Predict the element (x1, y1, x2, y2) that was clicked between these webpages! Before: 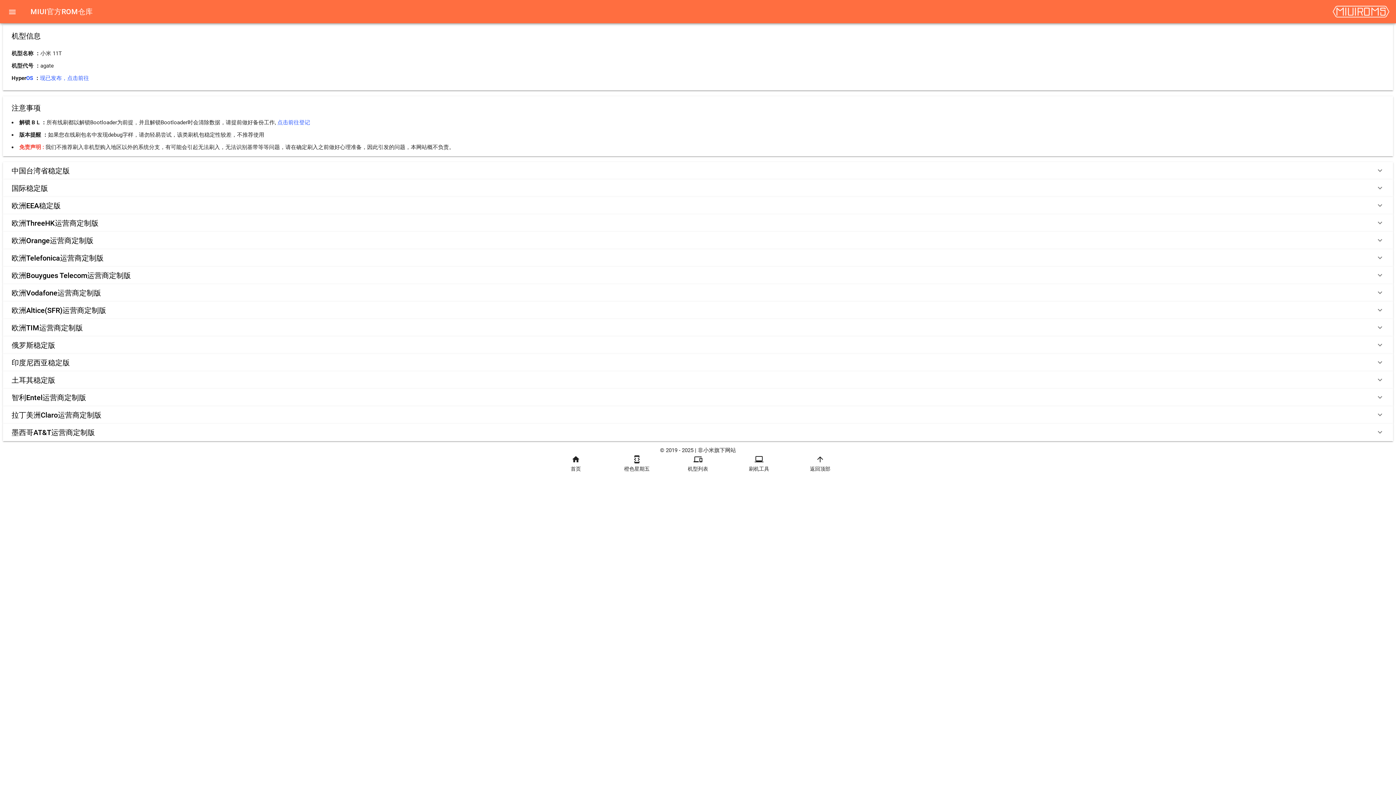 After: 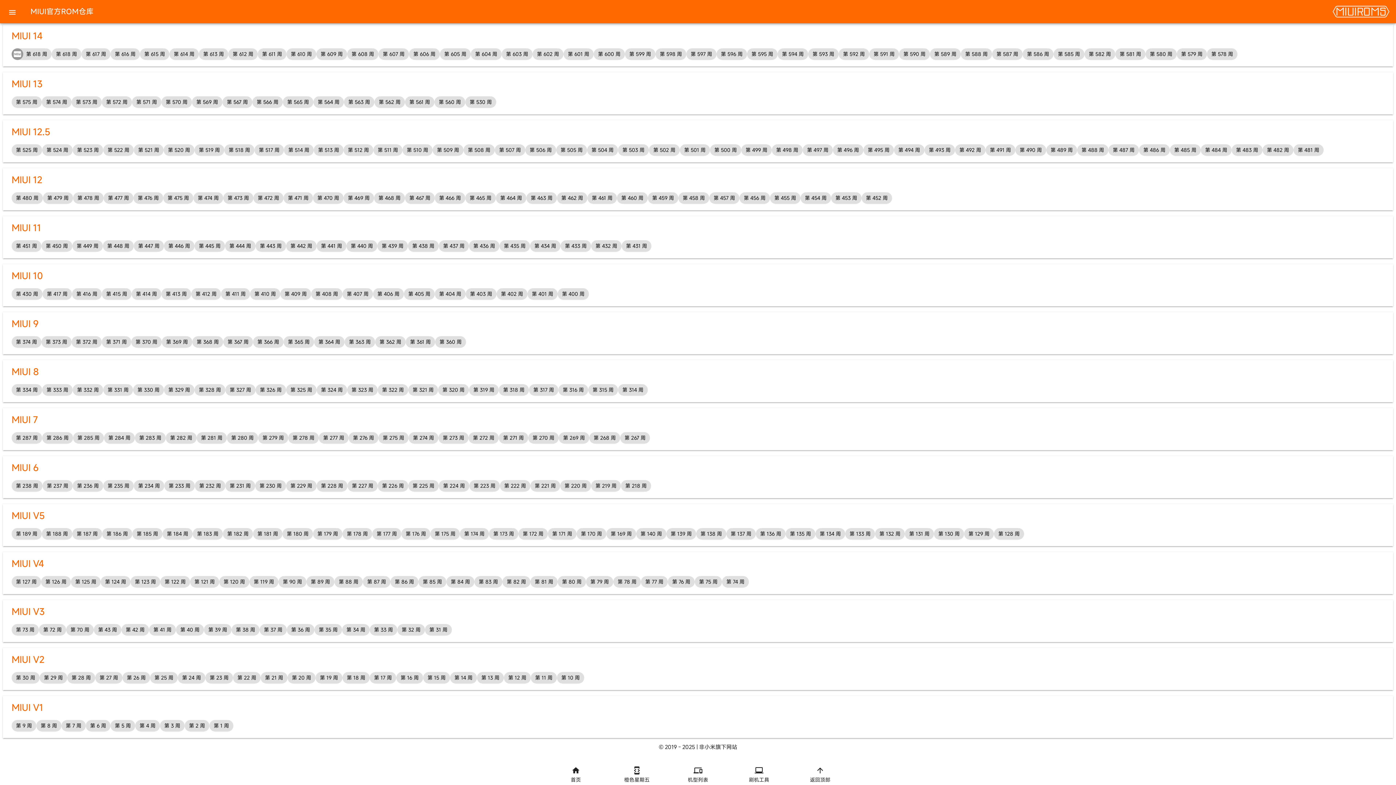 Action: bbox: (680, 436, 692, 456) label: developer_mode
橙色星期五